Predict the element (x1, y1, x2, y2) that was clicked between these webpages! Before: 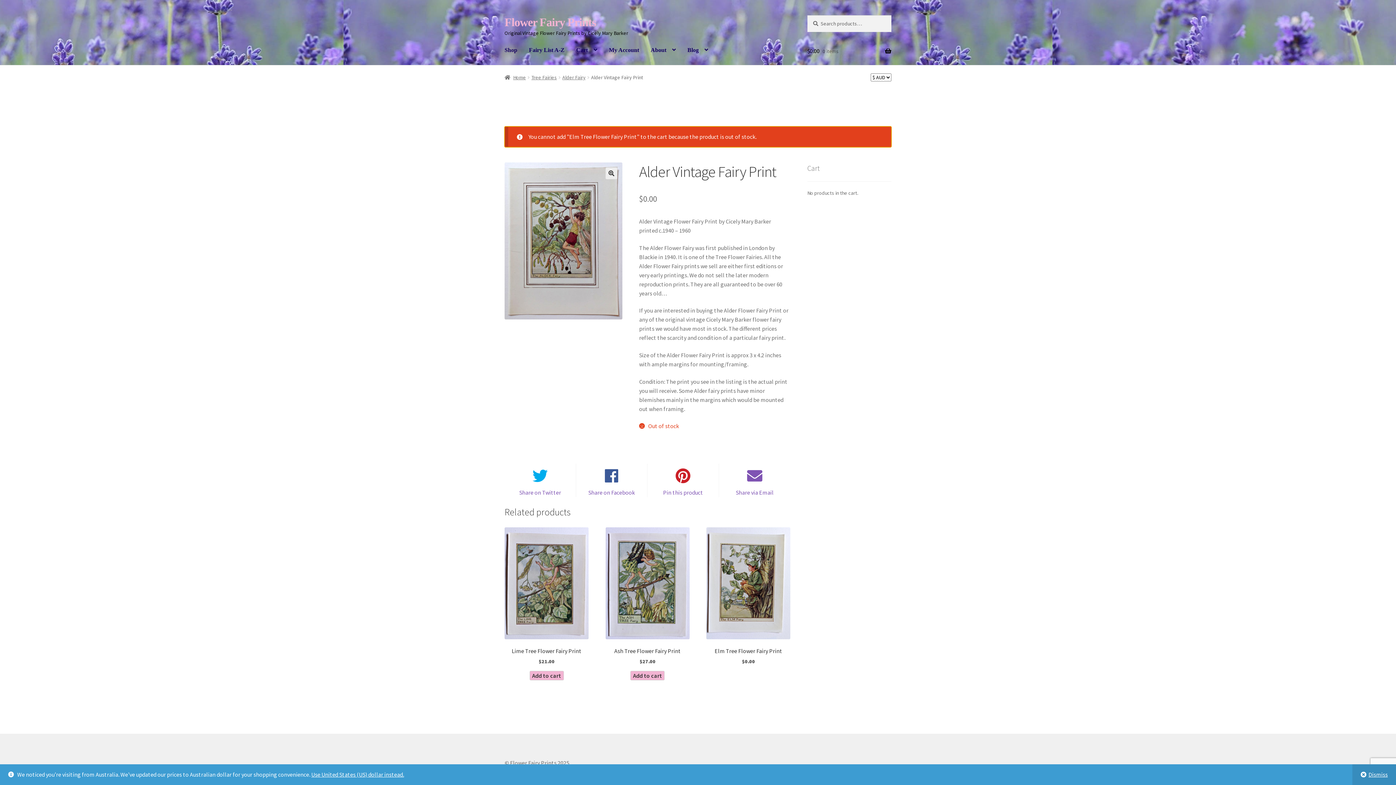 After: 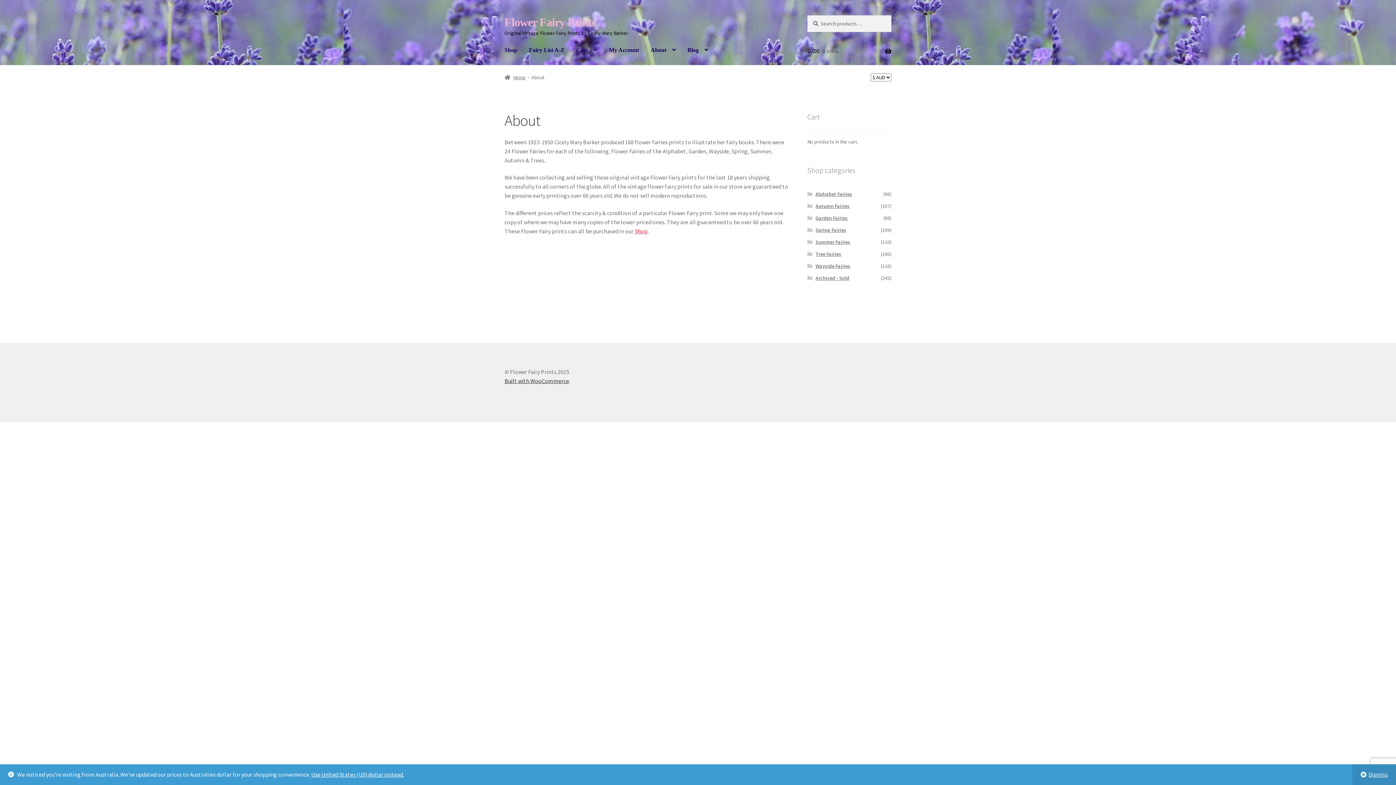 Action: bbox: (645, 37, 681, 62) label: About